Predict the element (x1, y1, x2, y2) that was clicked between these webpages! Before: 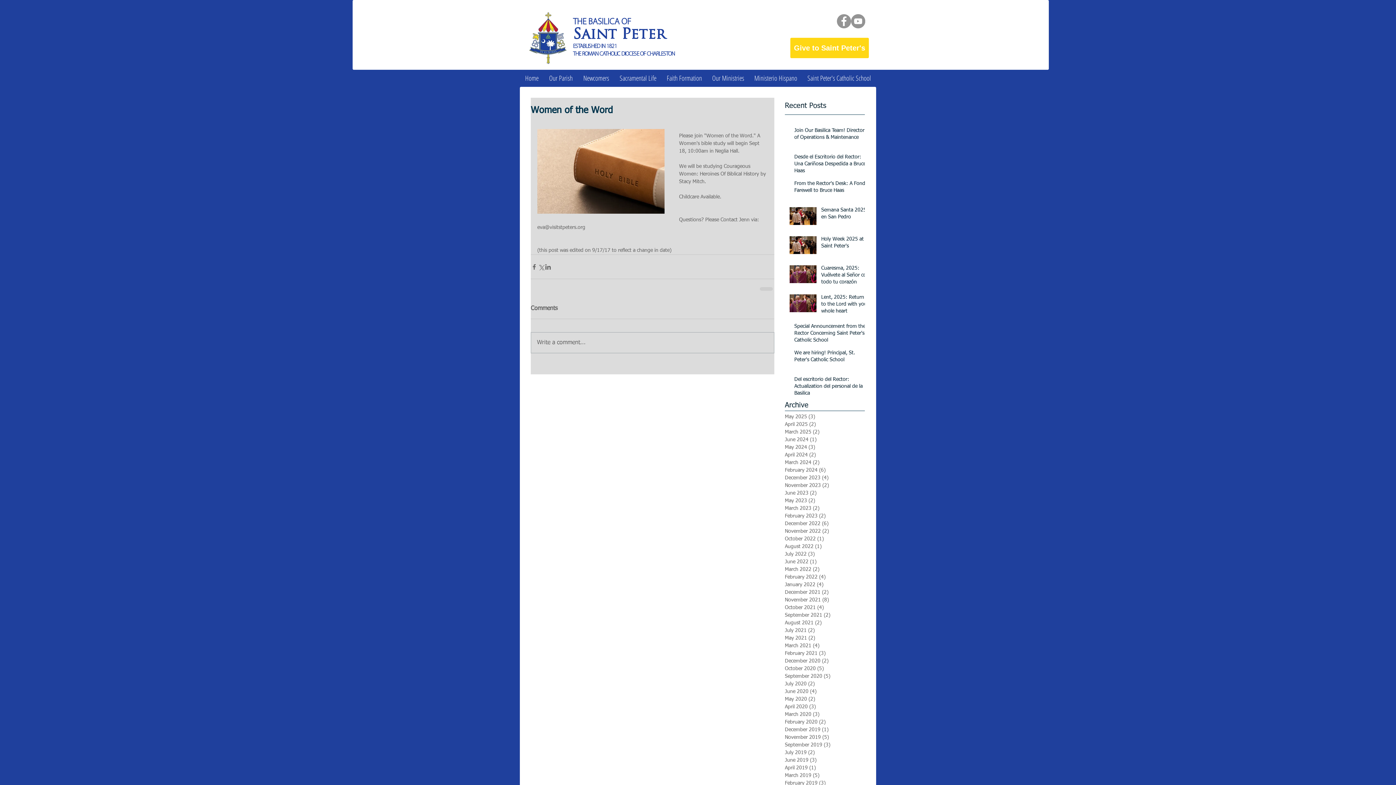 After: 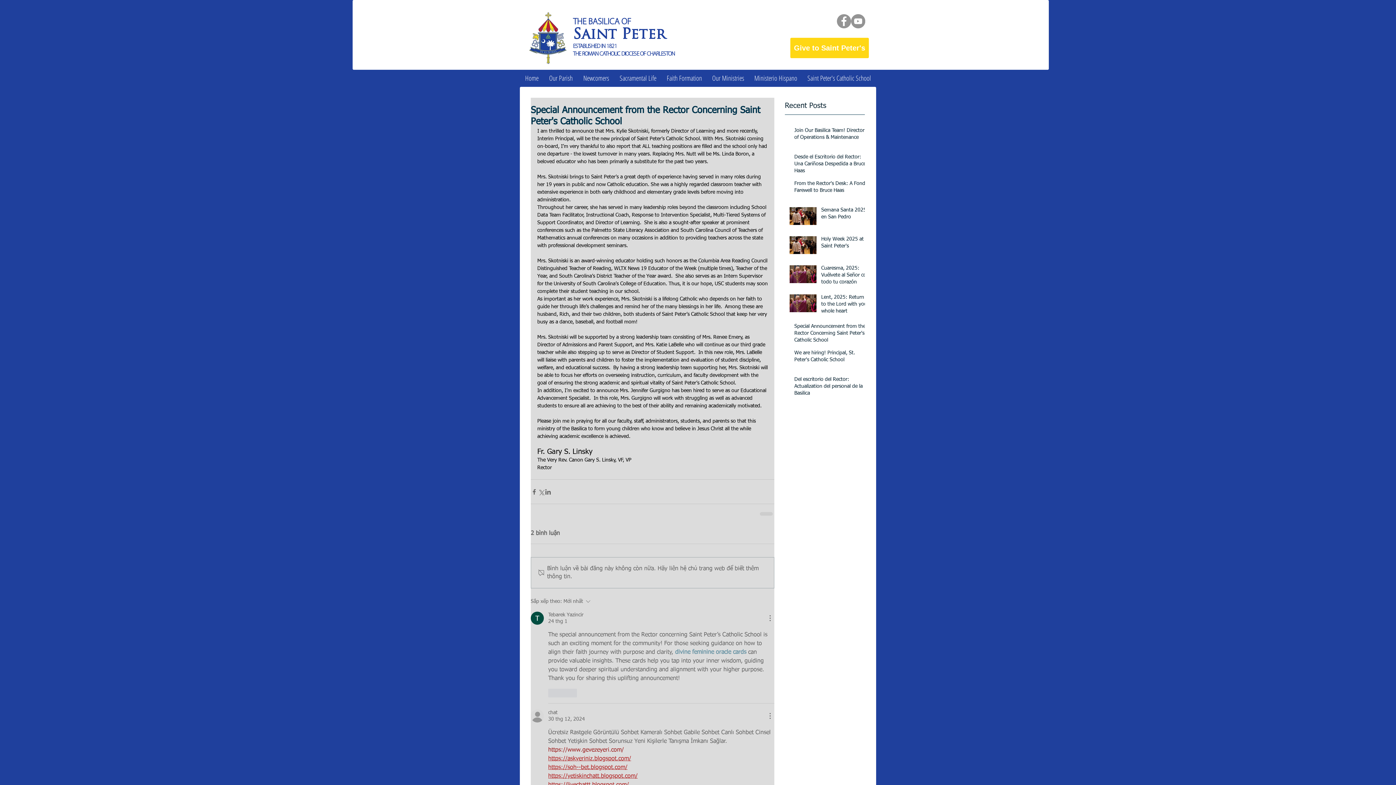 Action: bbox: (794, 323, 869, 346) label: Special Announcement from the Rector Concerning Saint Peter's Catholic School